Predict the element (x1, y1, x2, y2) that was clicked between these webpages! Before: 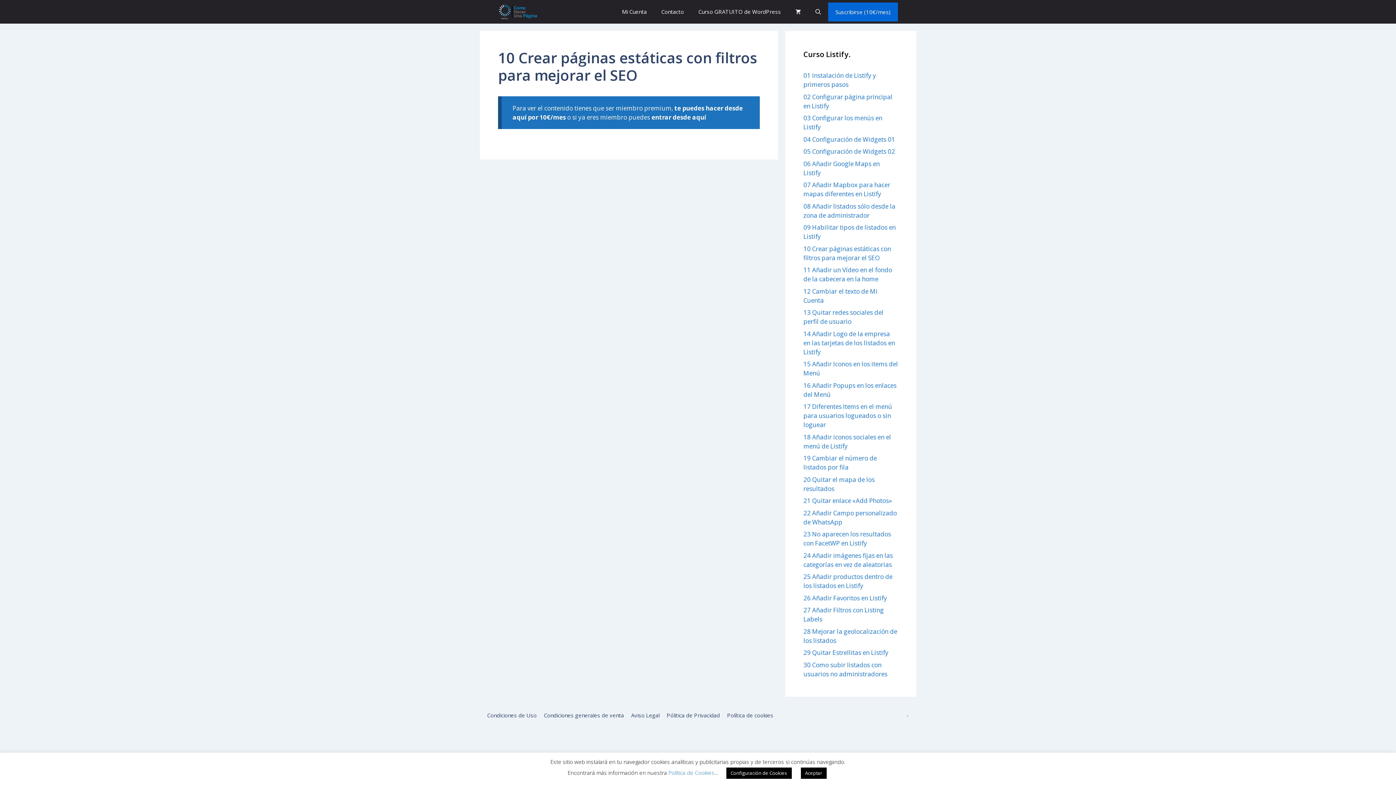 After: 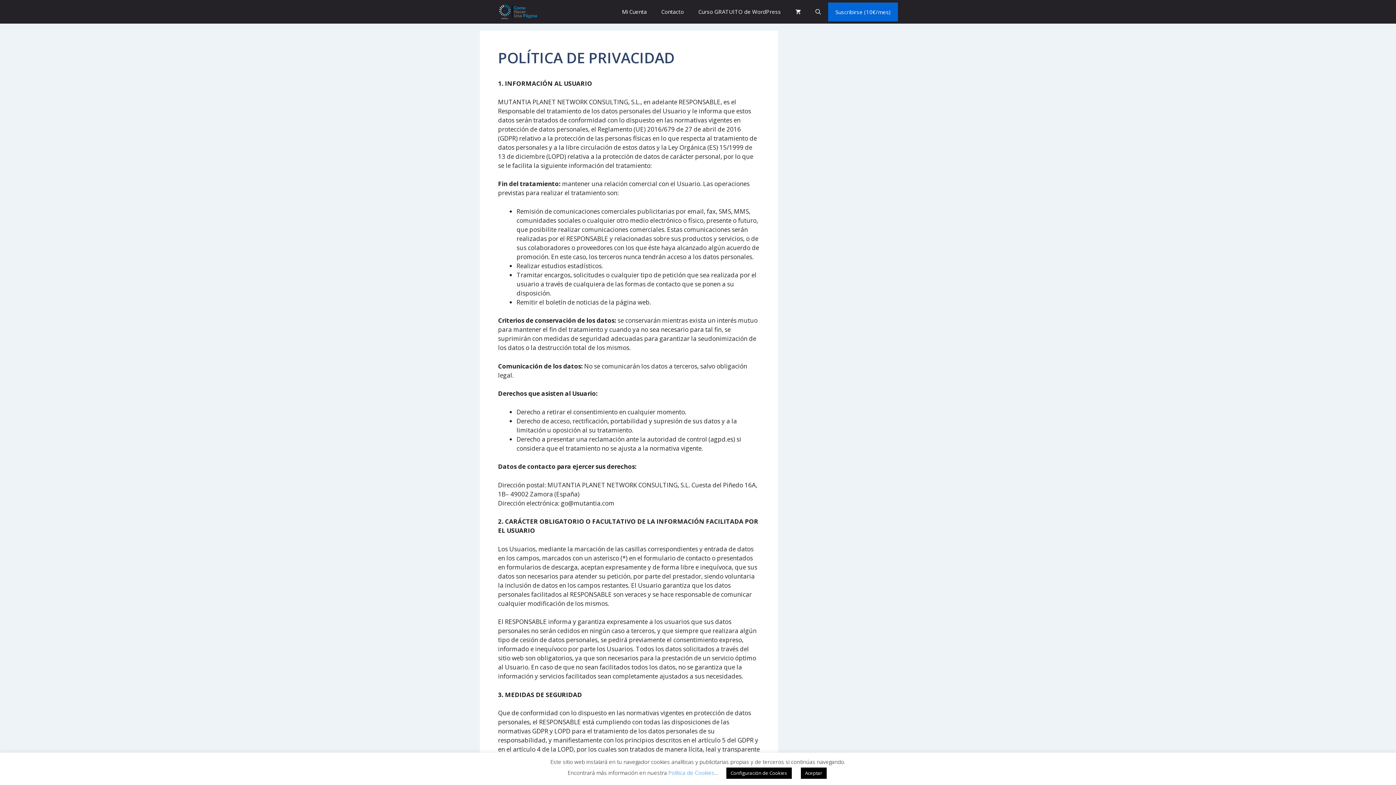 Action: bbox: (666, 711, 720, 719) label: Pólitica de Privacidad